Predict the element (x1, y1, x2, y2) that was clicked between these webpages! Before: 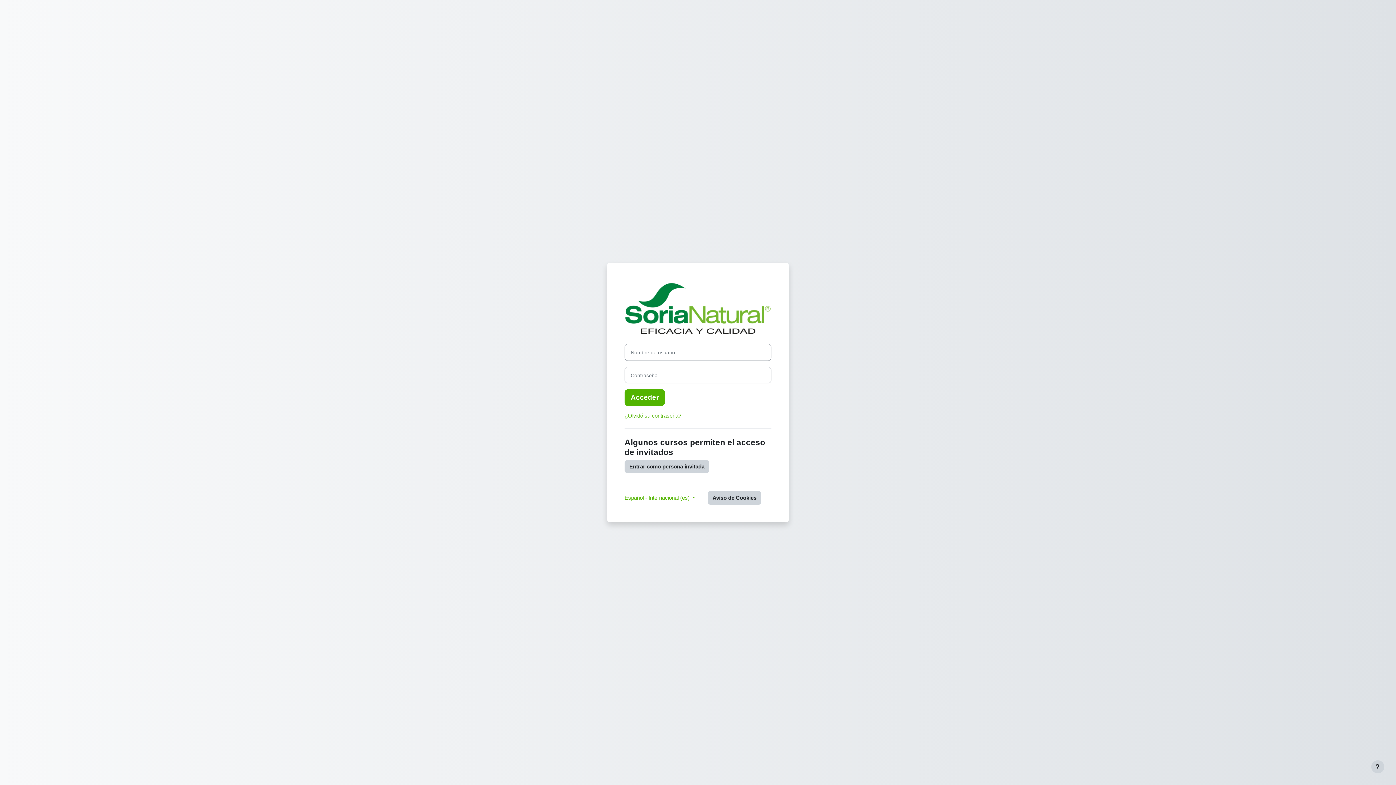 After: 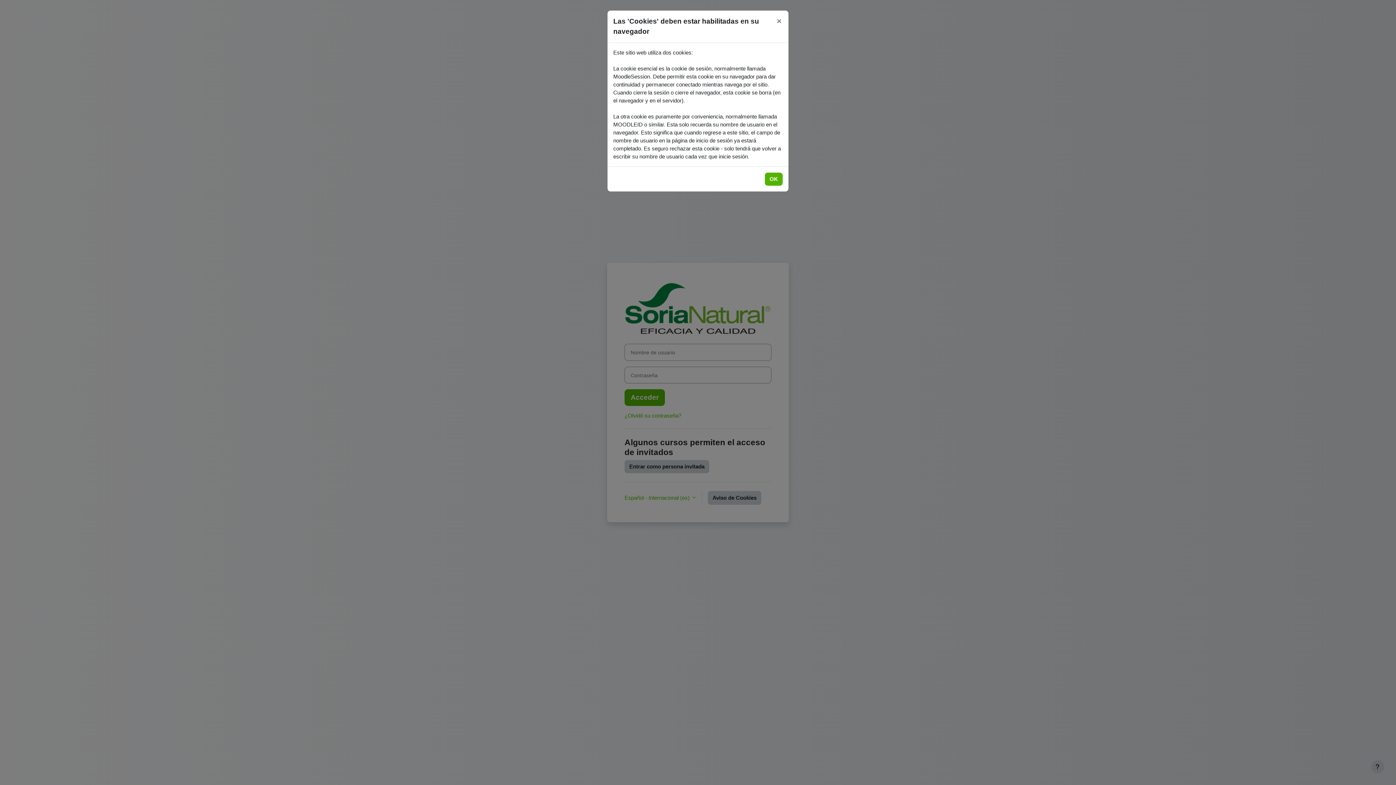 Action: bbox: (708, 491, 761, 504) label: Aviso de Cookies